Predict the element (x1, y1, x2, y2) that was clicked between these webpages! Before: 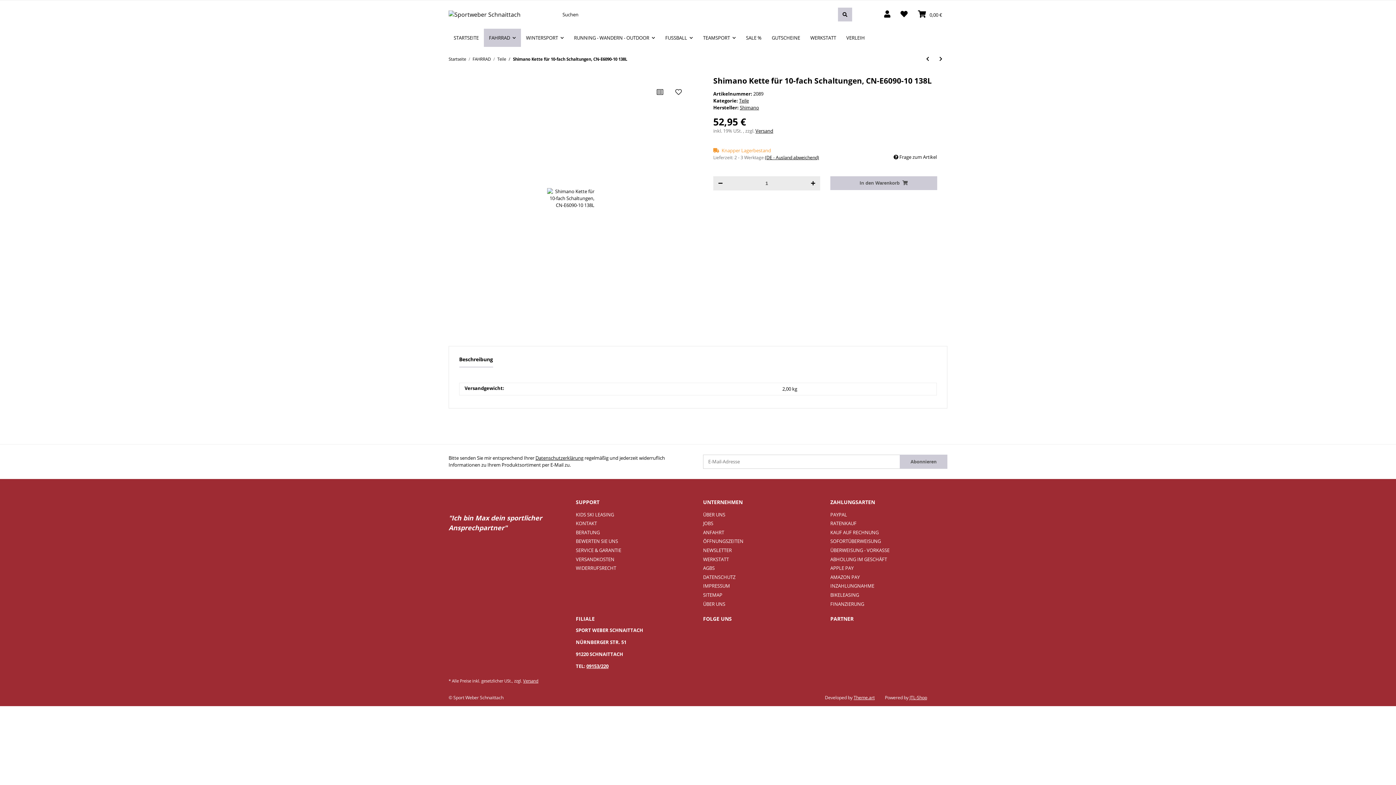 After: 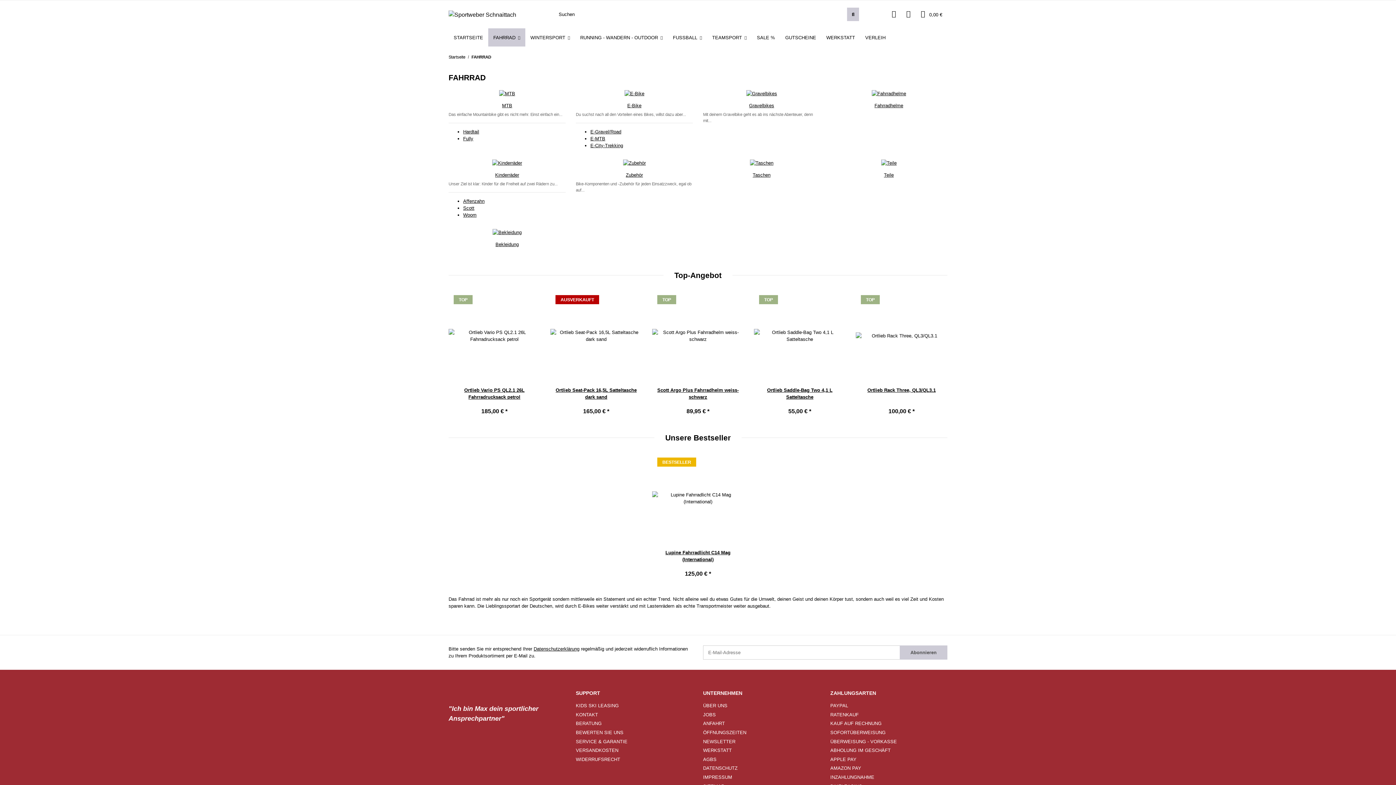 Action: bbox: (484, 28, 521, 46) label: FAHRRAD